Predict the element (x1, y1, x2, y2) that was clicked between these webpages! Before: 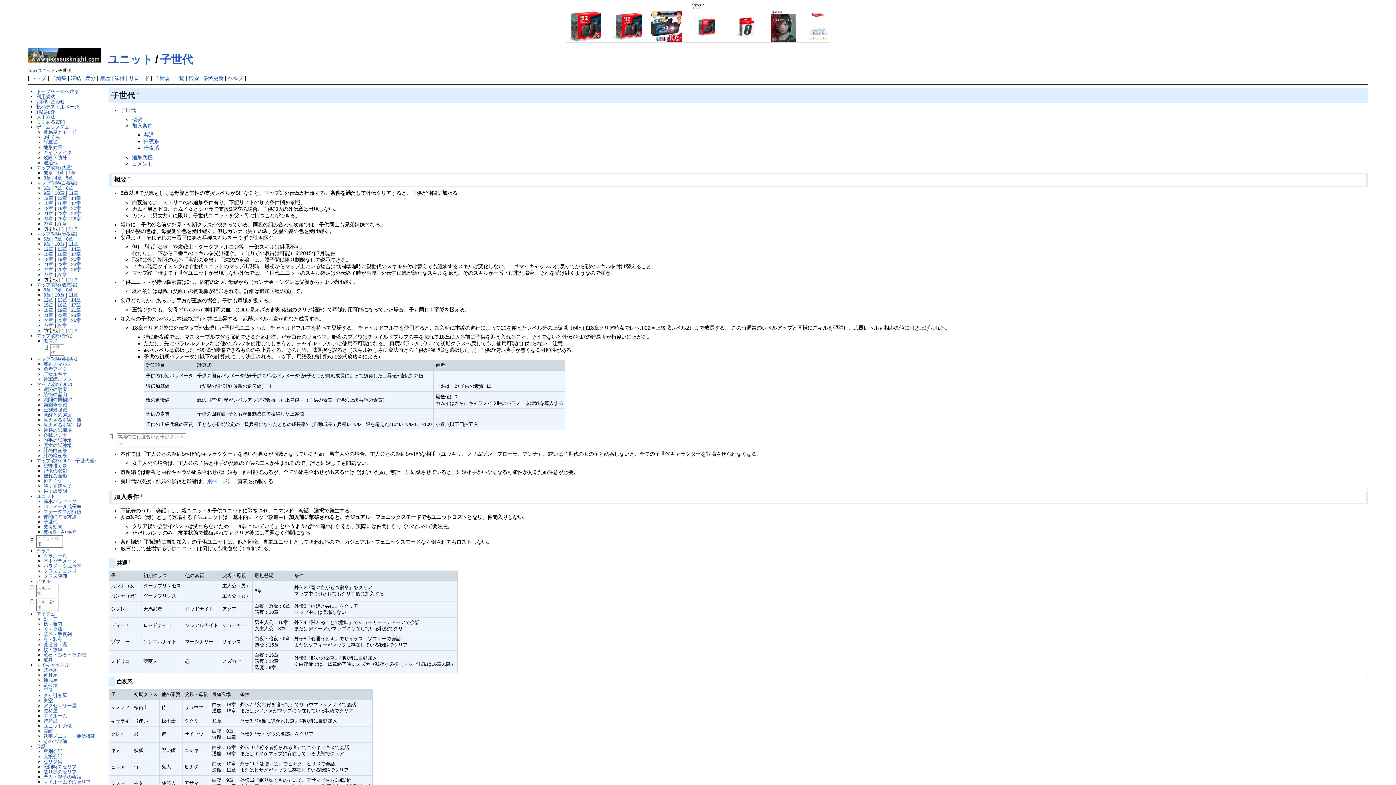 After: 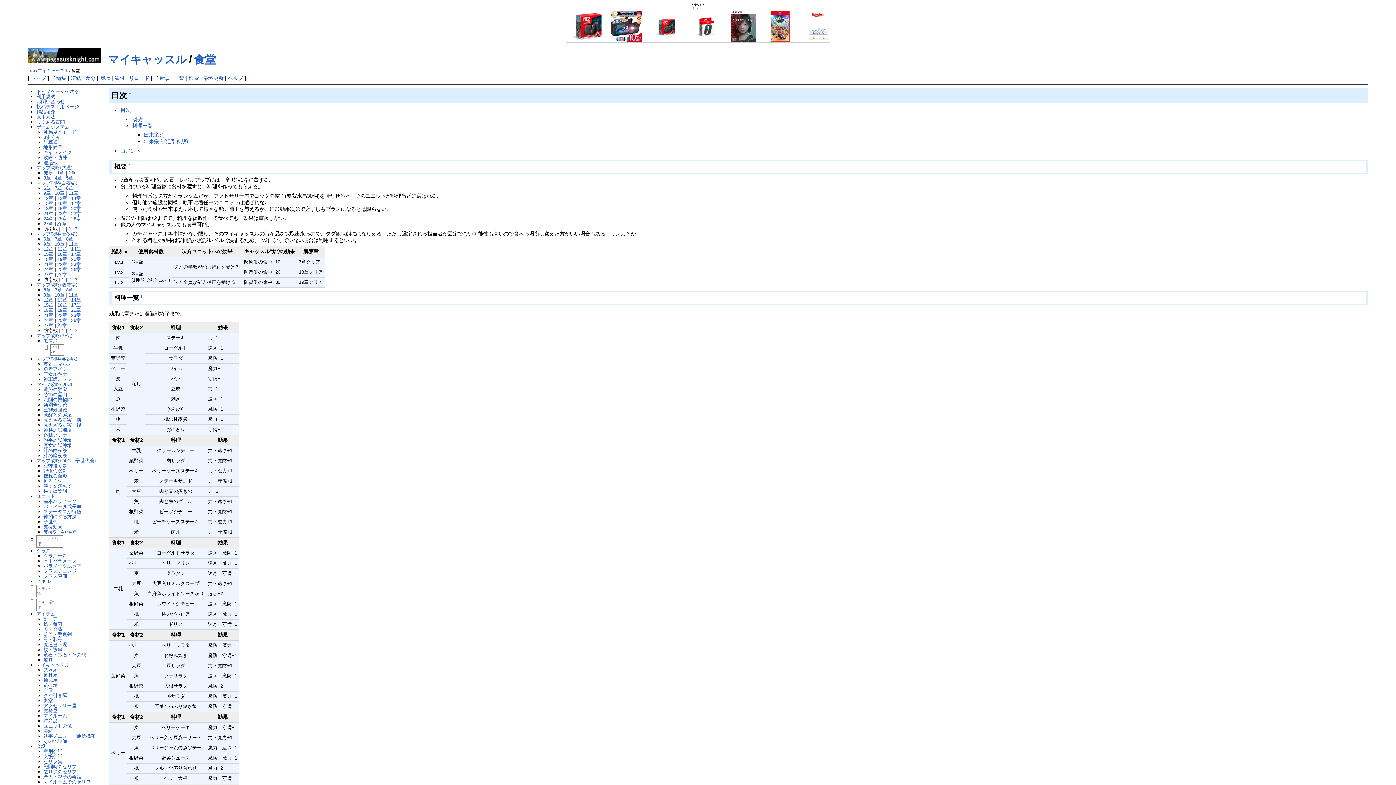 Action: label: 食堂 bbox: (43, 698, 52, 703)